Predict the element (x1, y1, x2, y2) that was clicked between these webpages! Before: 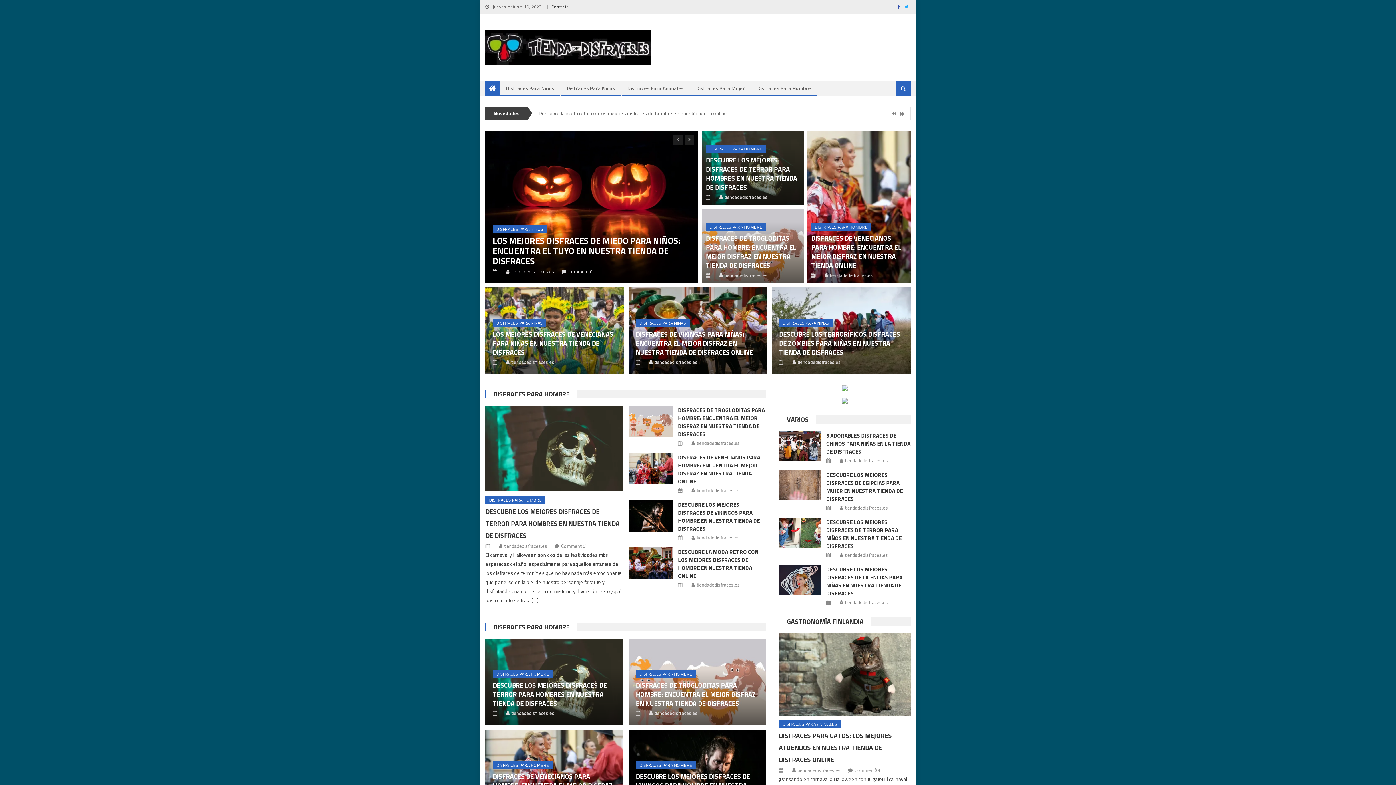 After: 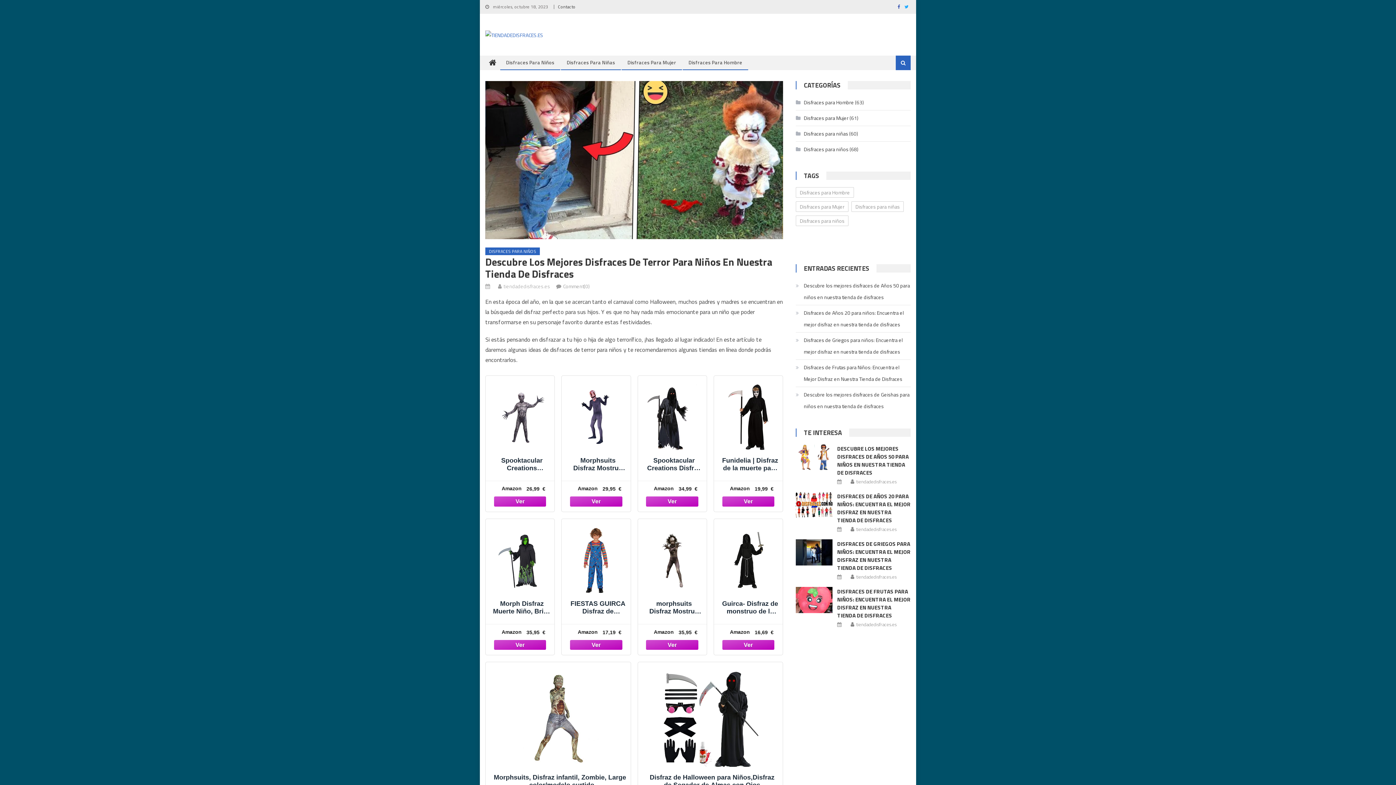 Action: bbox: (779, 517, 821, 547)